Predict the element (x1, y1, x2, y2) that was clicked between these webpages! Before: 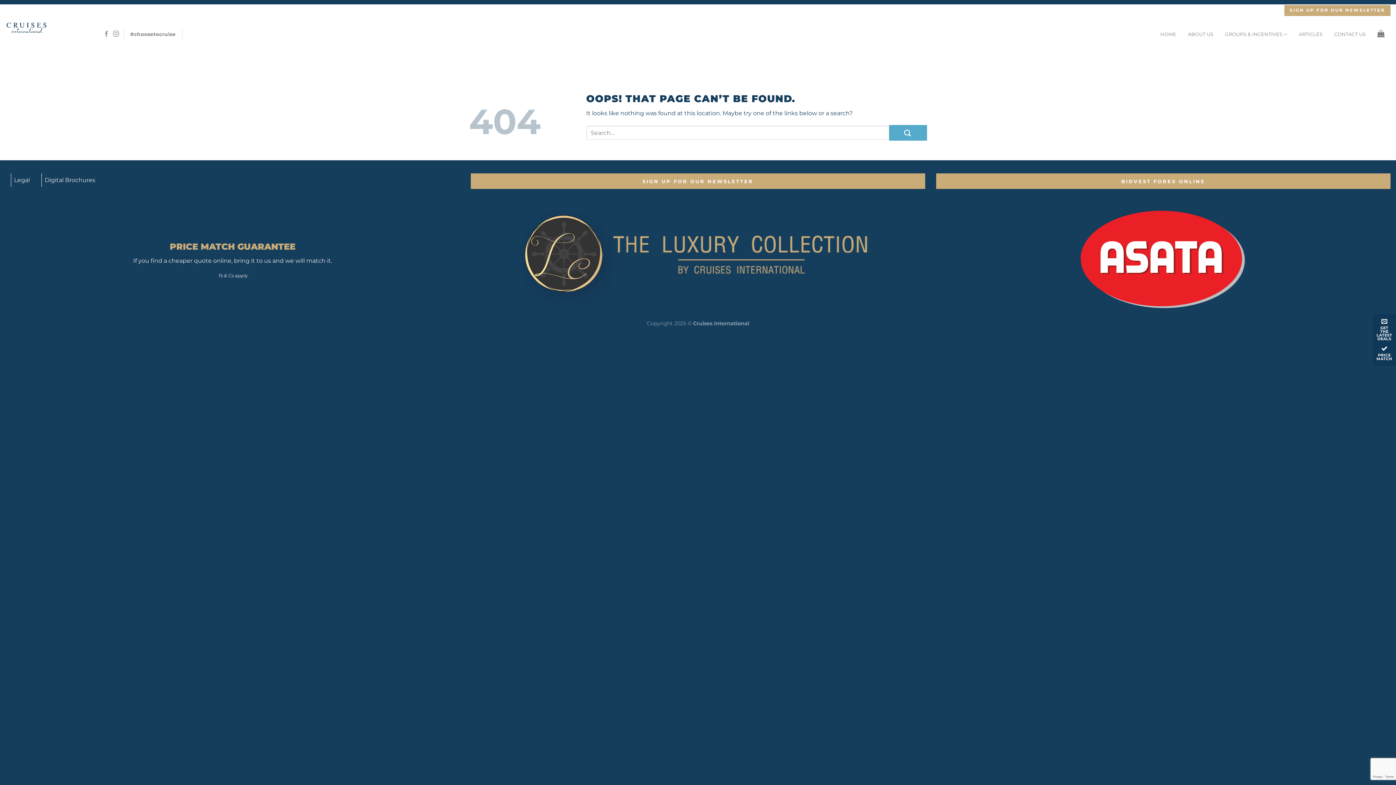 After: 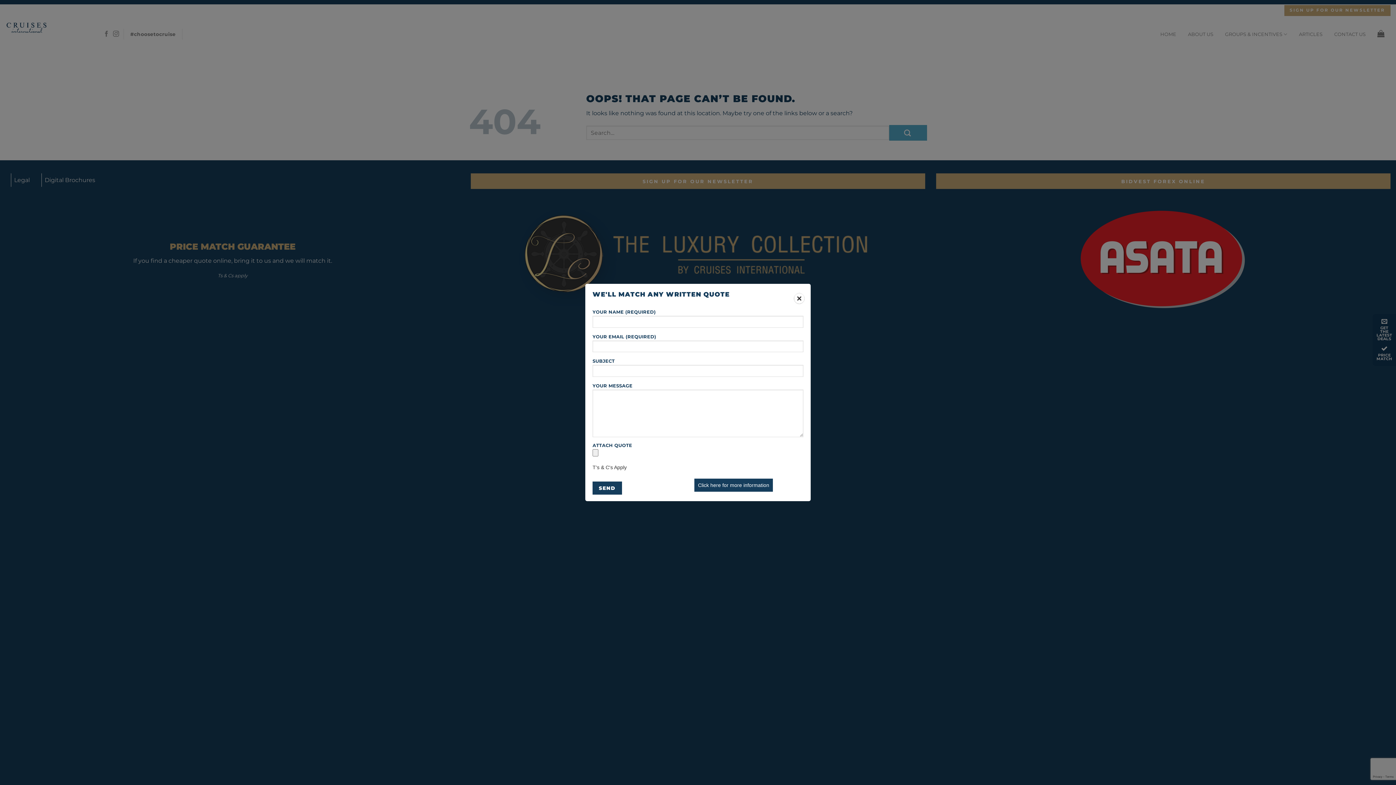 Action: bbox: (1373, 341, 1396, 366) label: PRICE MATCH